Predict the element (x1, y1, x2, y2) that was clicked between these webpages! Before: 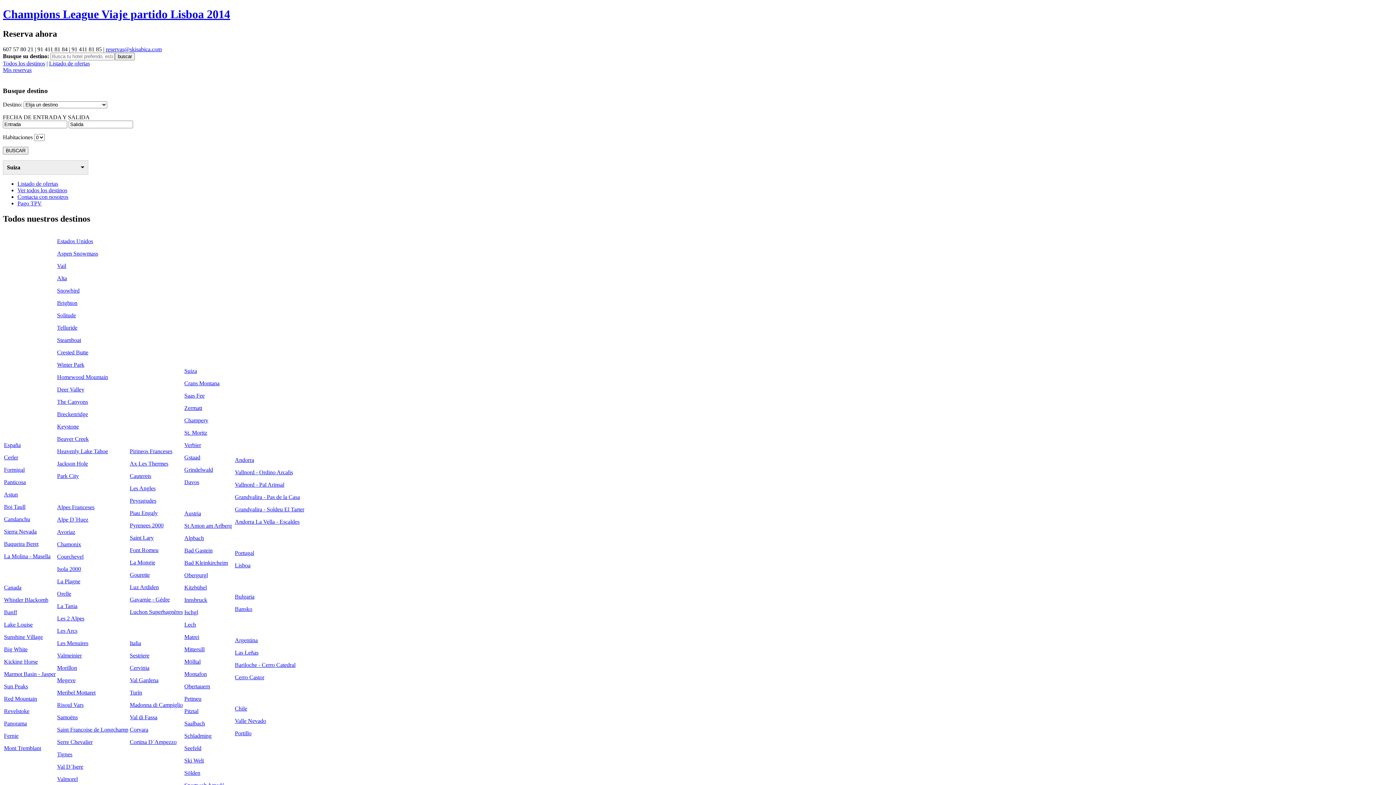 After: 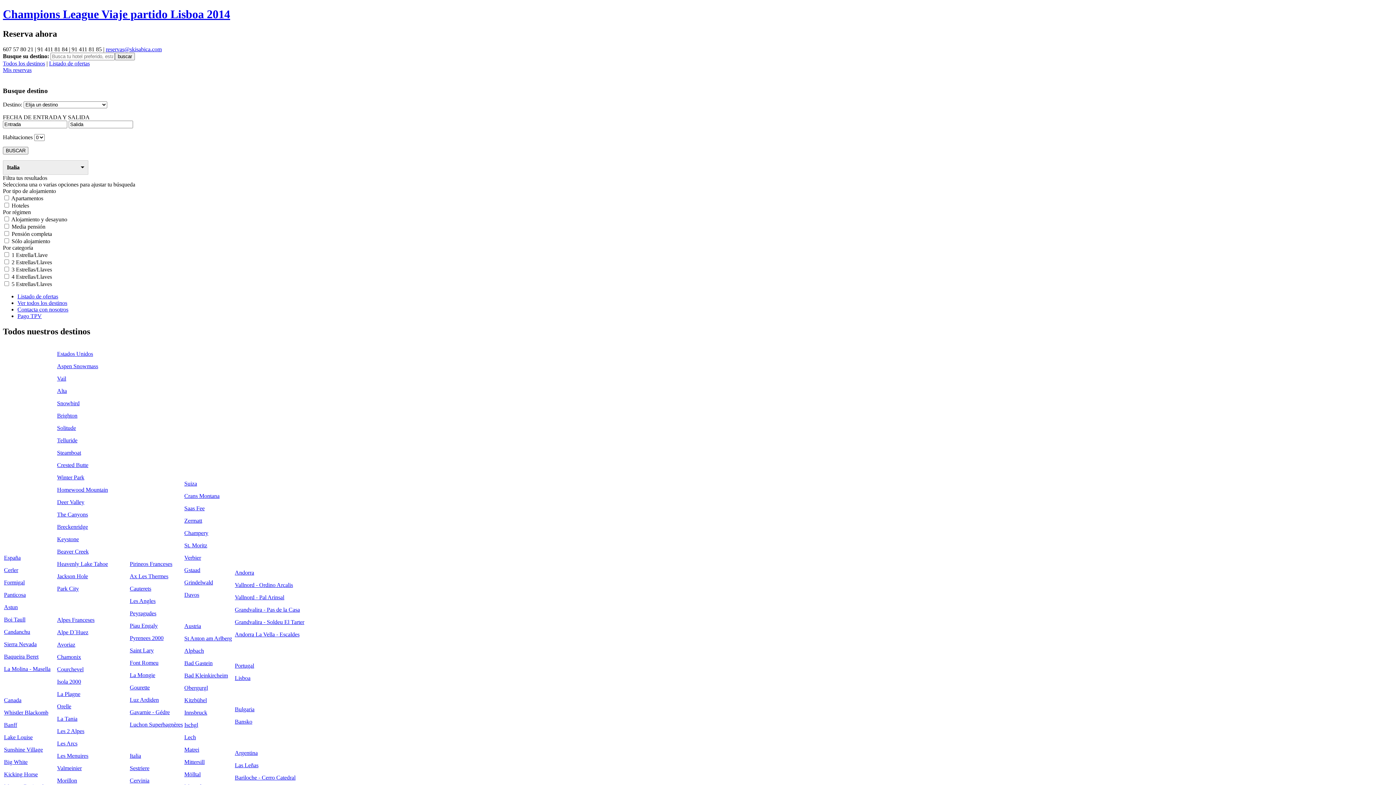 Action: label: Cortina D´Ampezzo bbox: (129, 739, 176, 745)